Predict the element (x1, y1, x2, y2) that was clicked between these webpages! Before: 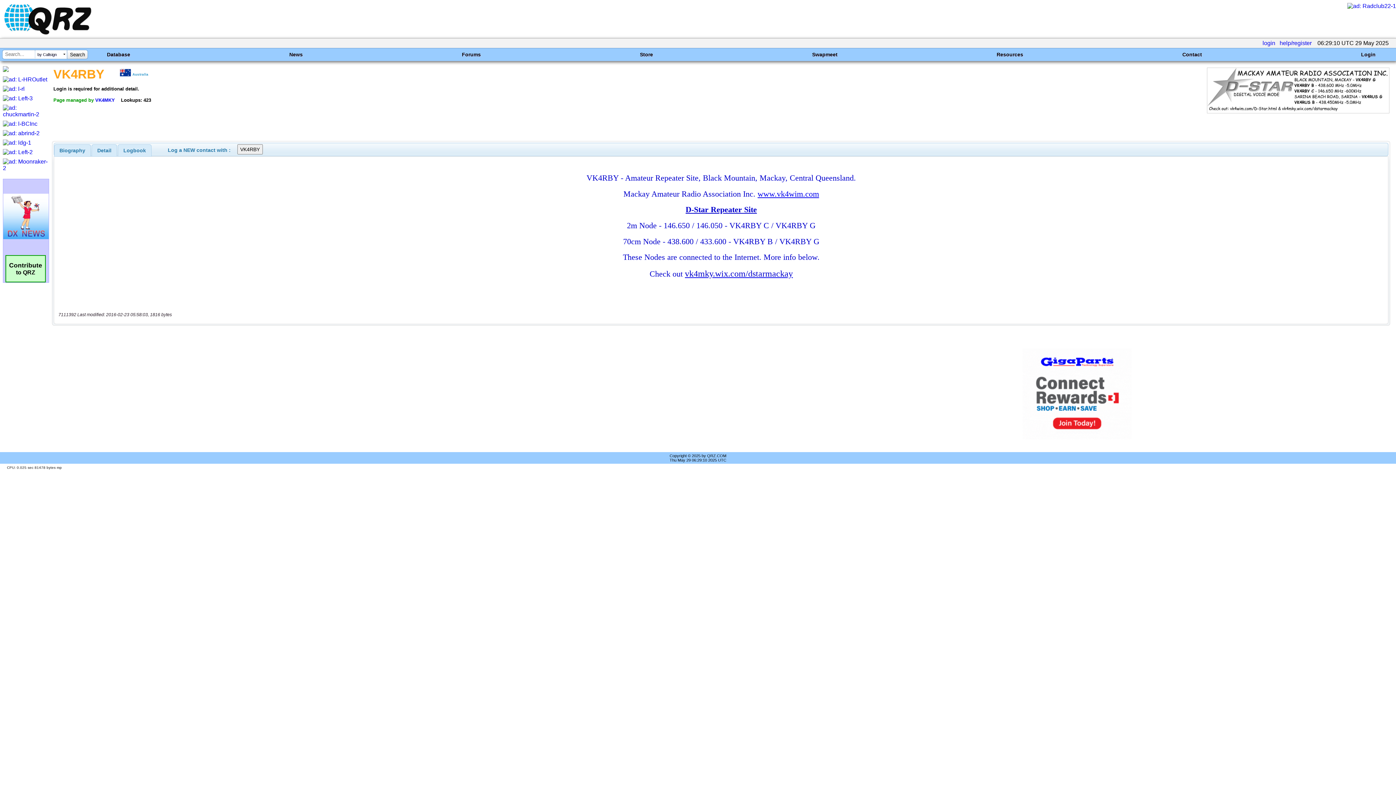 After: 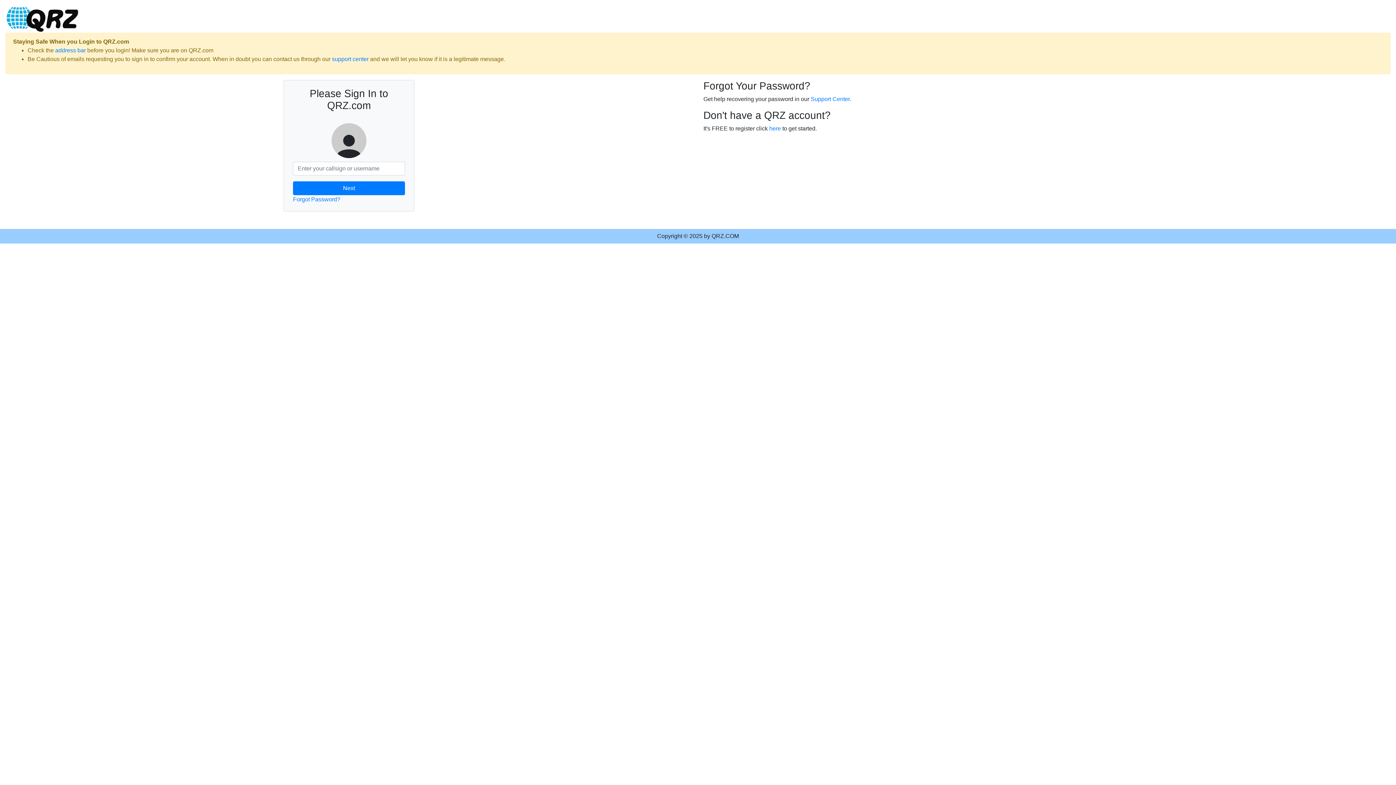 Action: bbox: (1262, 40, 1275, 46) label: login